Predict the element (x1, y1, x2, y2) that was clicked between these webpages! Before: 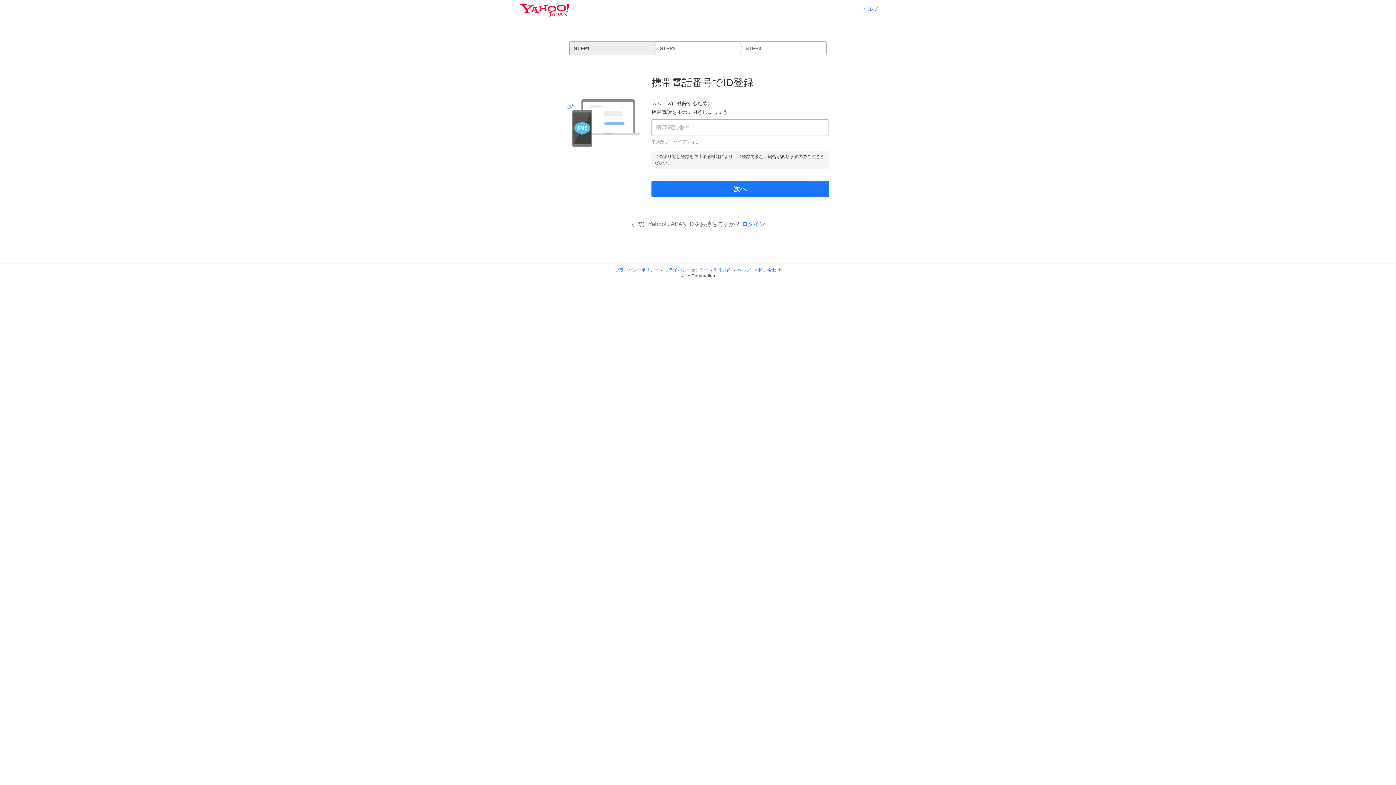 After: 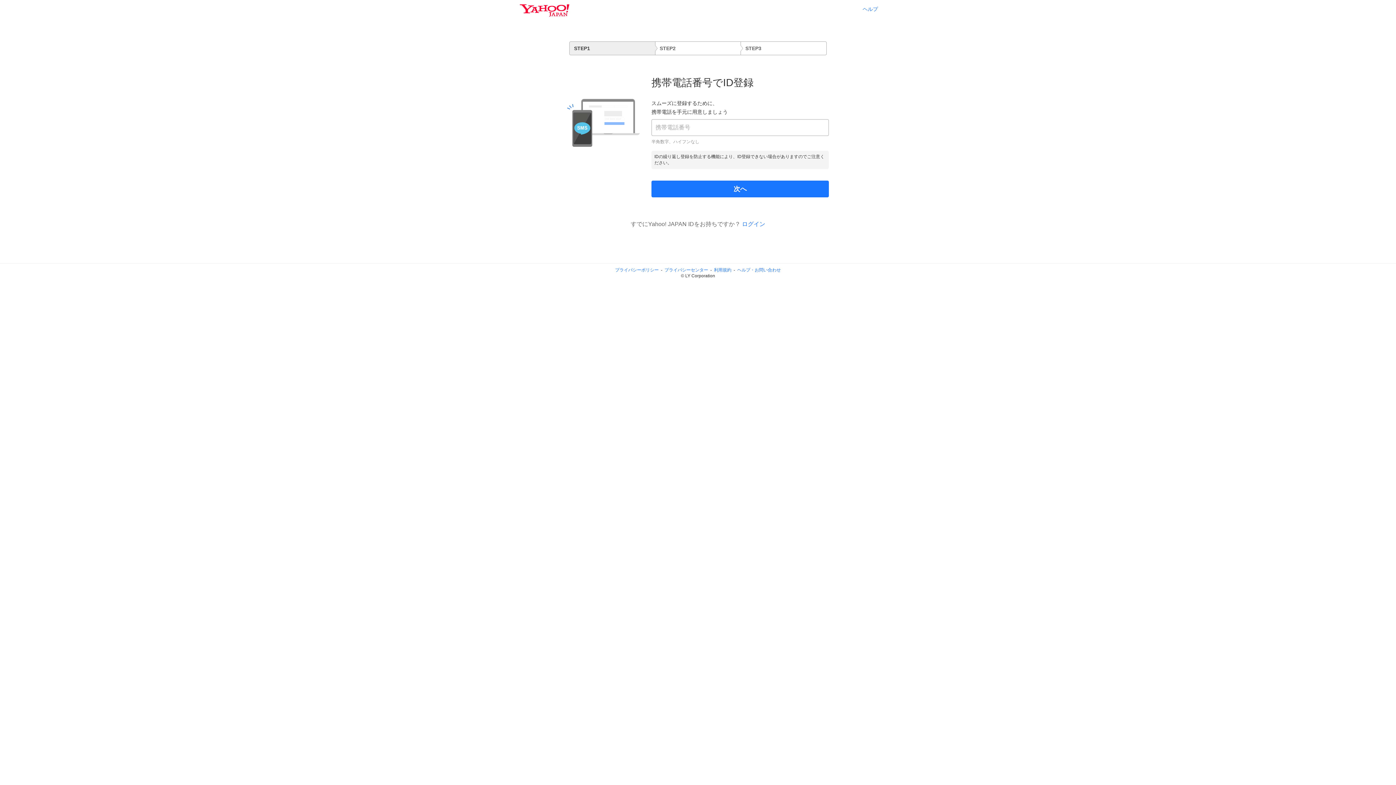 Action: bbox: (737, 267, 781, 272) label: ヘルプ・お問い合わせ